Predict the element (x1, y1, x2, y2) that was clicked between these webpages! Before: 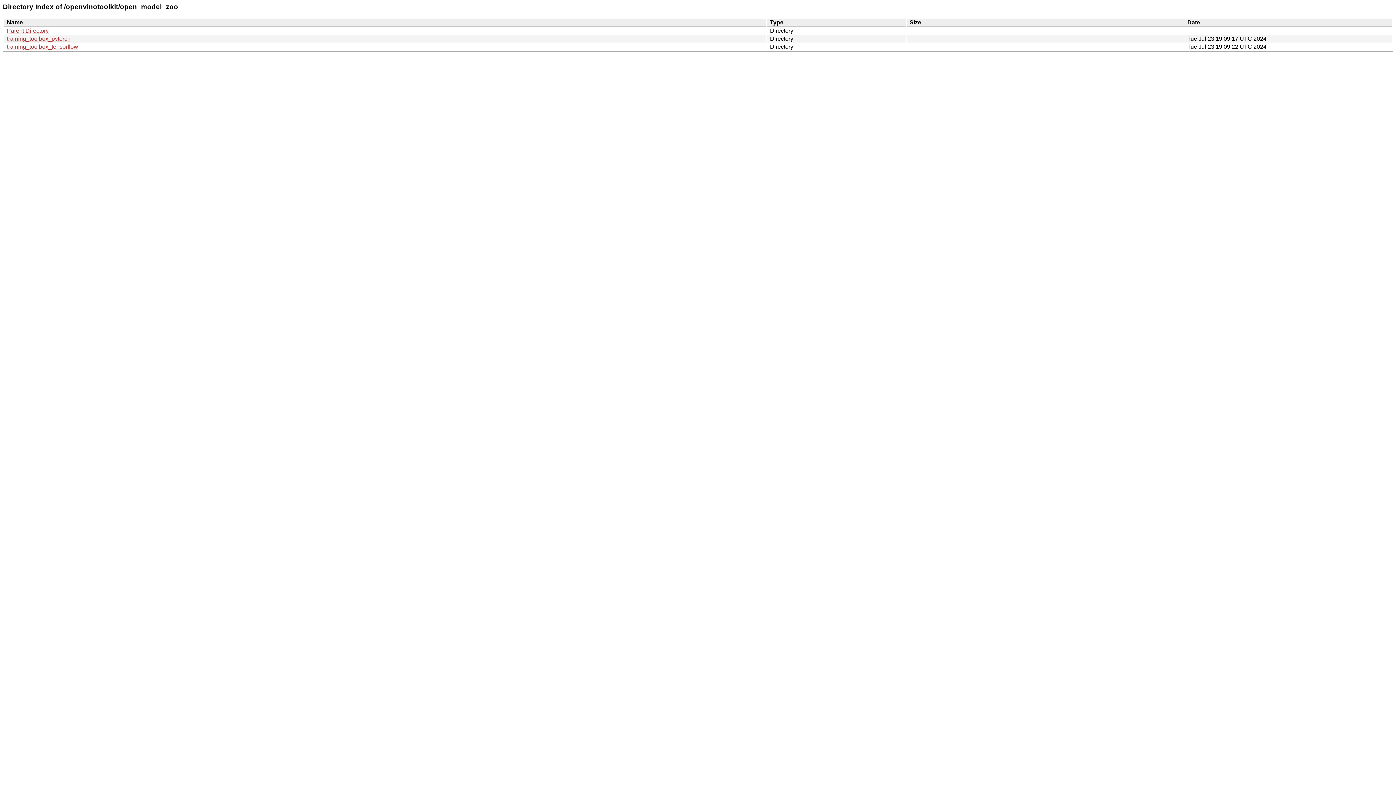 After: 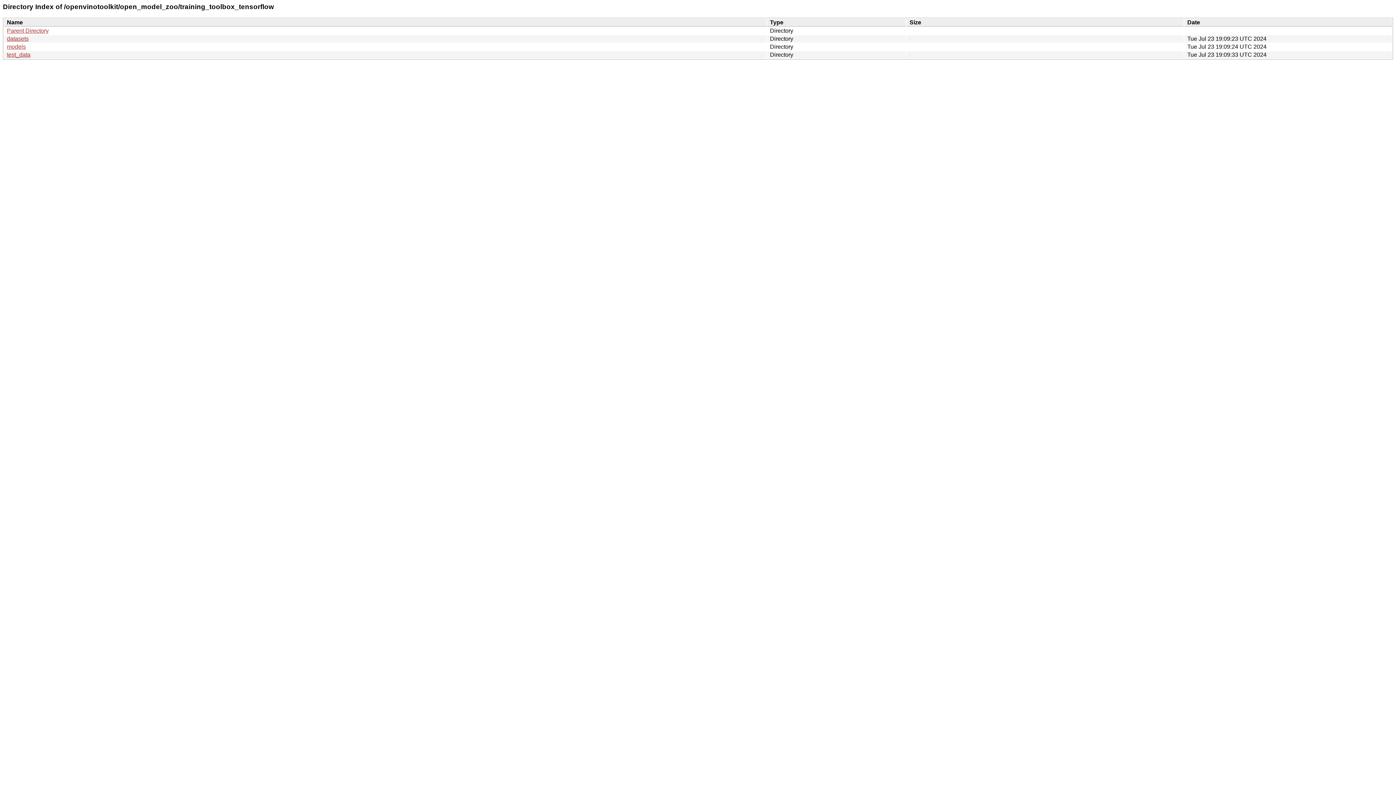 Action: bbox: (6, 43, 78, 49) label: training_toolbox_tensorflow